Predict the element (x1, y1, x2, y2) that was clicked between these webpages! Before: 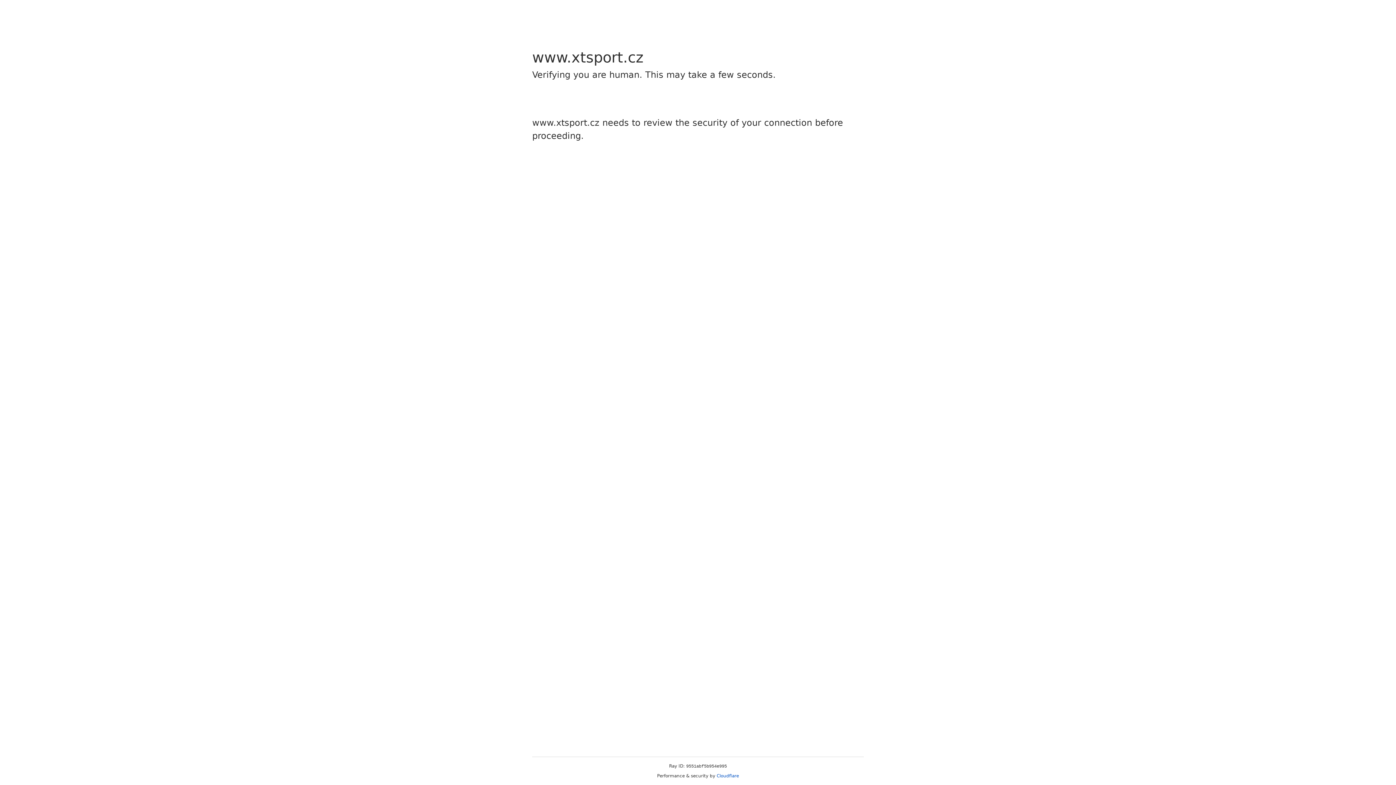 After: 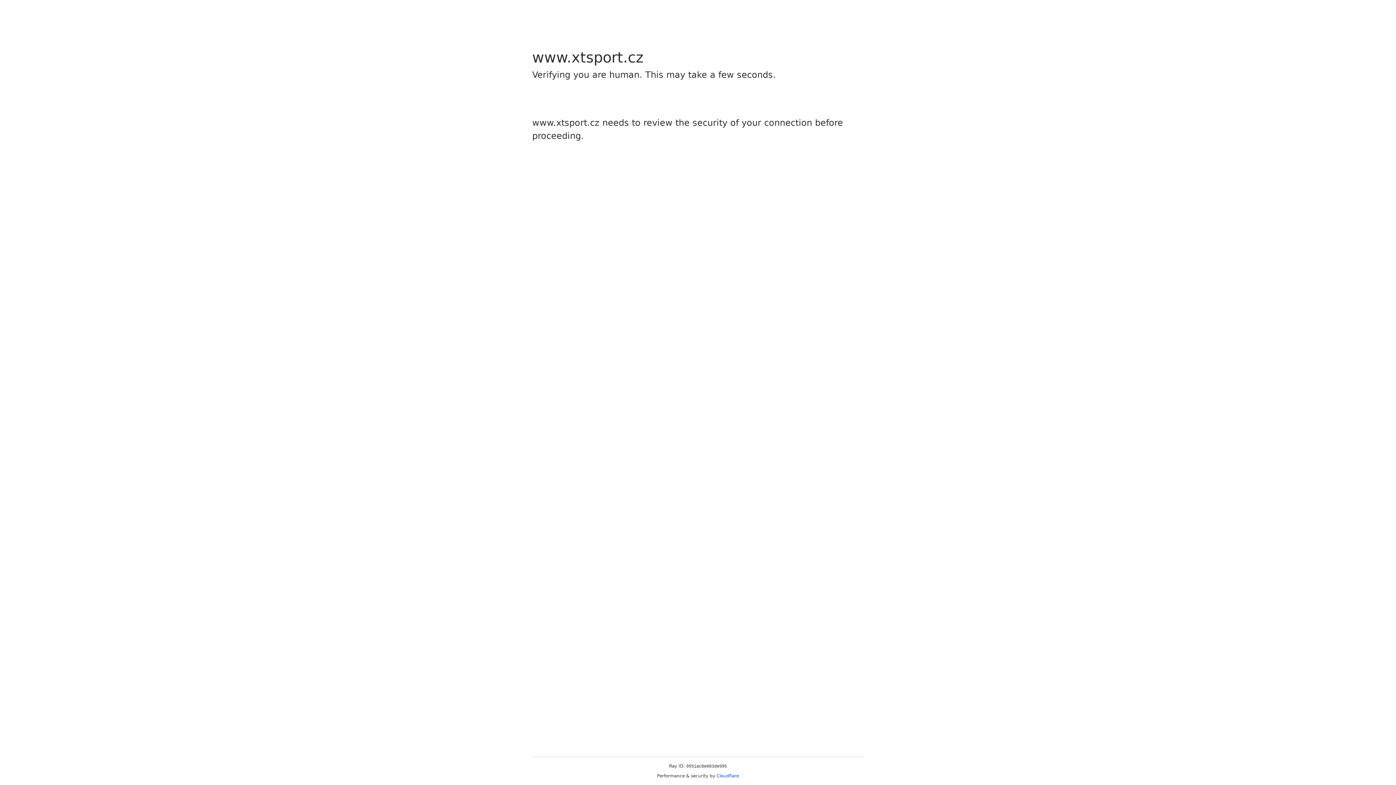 Action: bbox: (716, 773, 739, 778) label: Cloudflare